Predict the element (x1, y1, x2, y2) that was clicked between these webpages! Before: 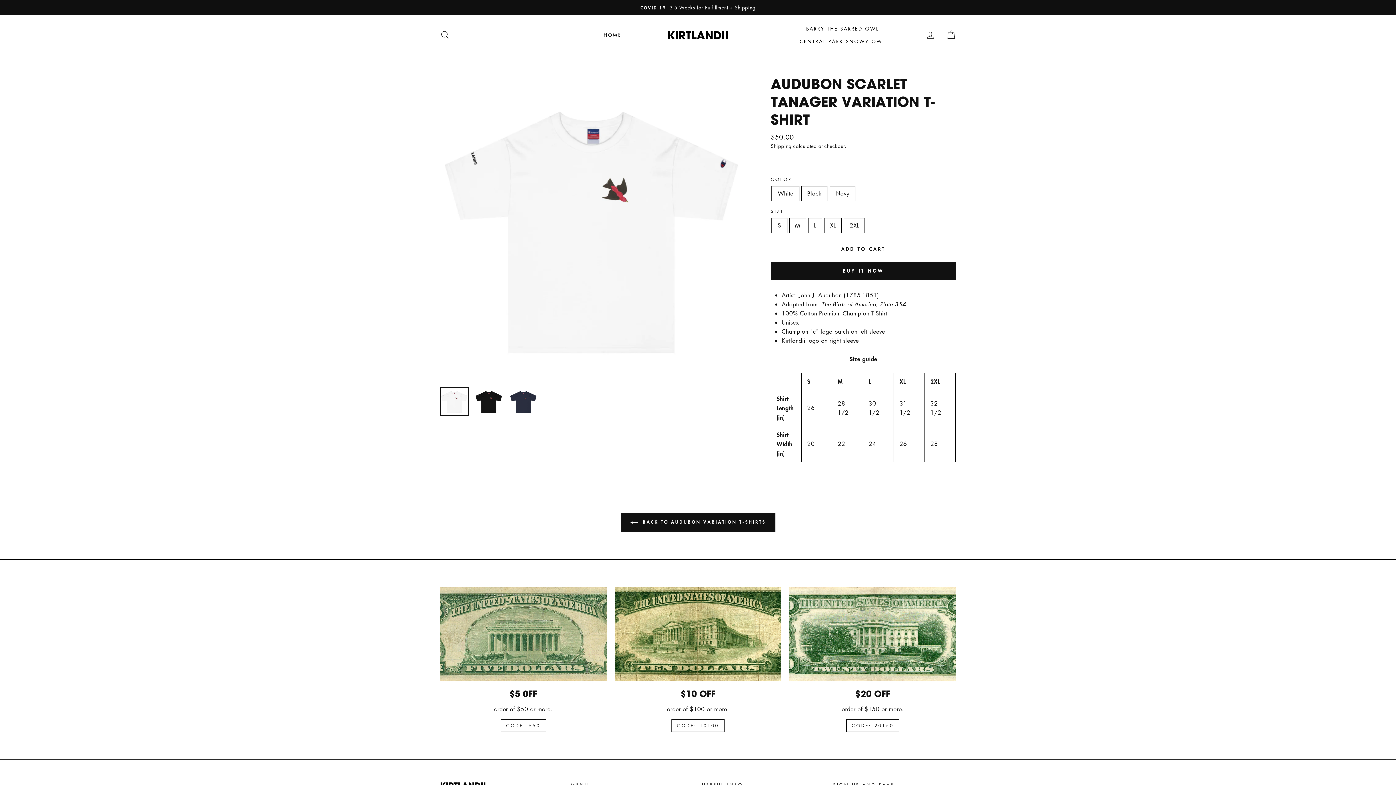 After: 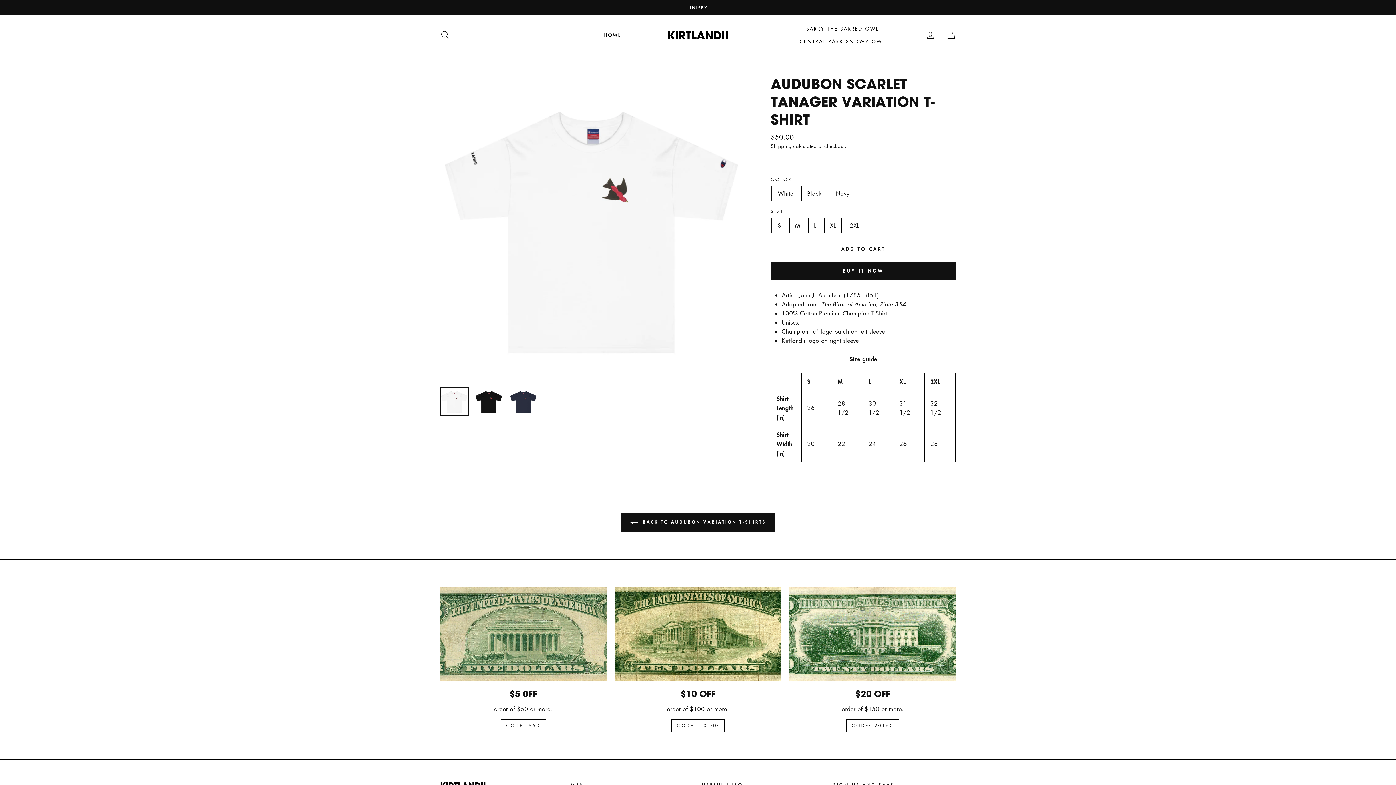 Action: bbox: (770, 240, 956, 258) label: ADD TO CART